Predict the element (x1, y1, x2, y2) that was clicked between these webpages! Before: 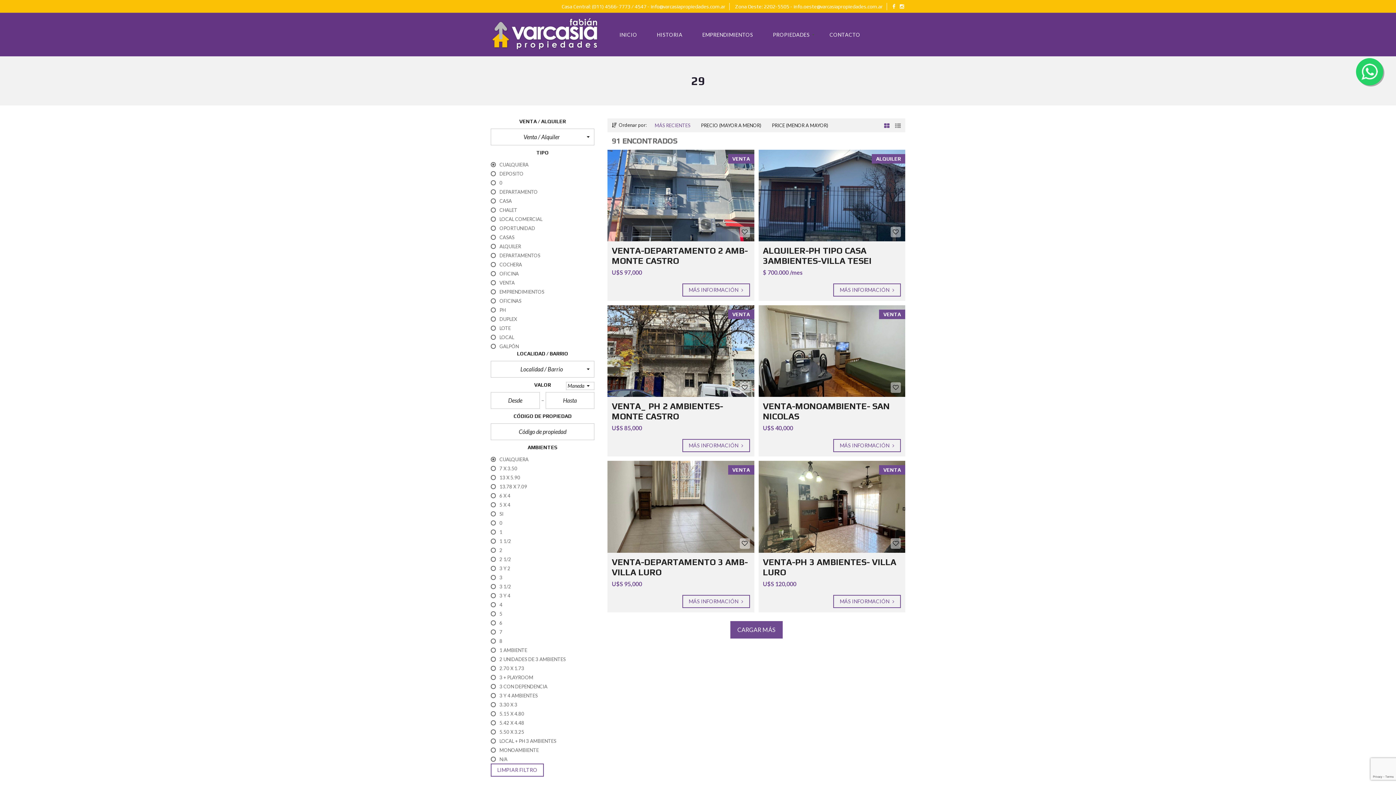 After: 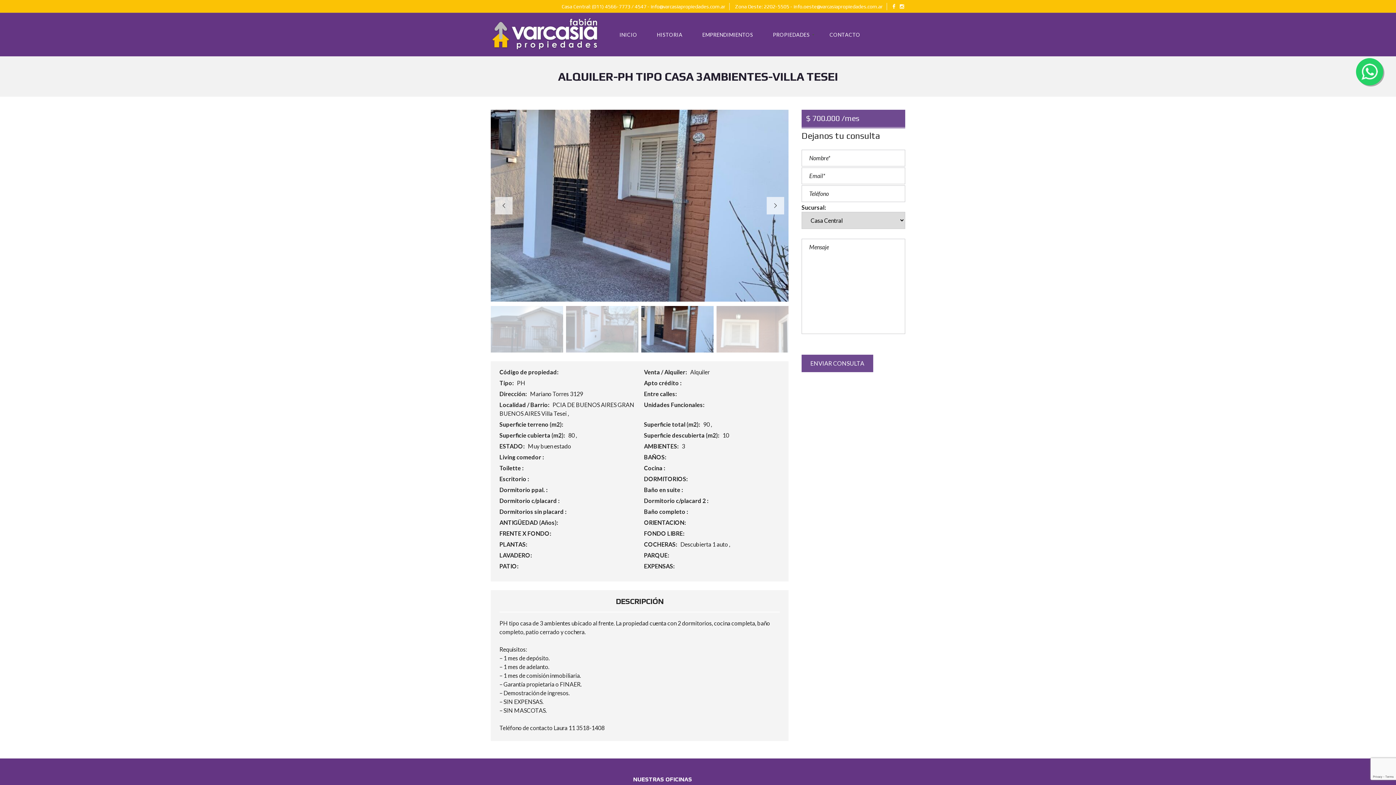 Action: bbox: (833, 283, 901, 296) label: MÁS INFORMACIÓN 